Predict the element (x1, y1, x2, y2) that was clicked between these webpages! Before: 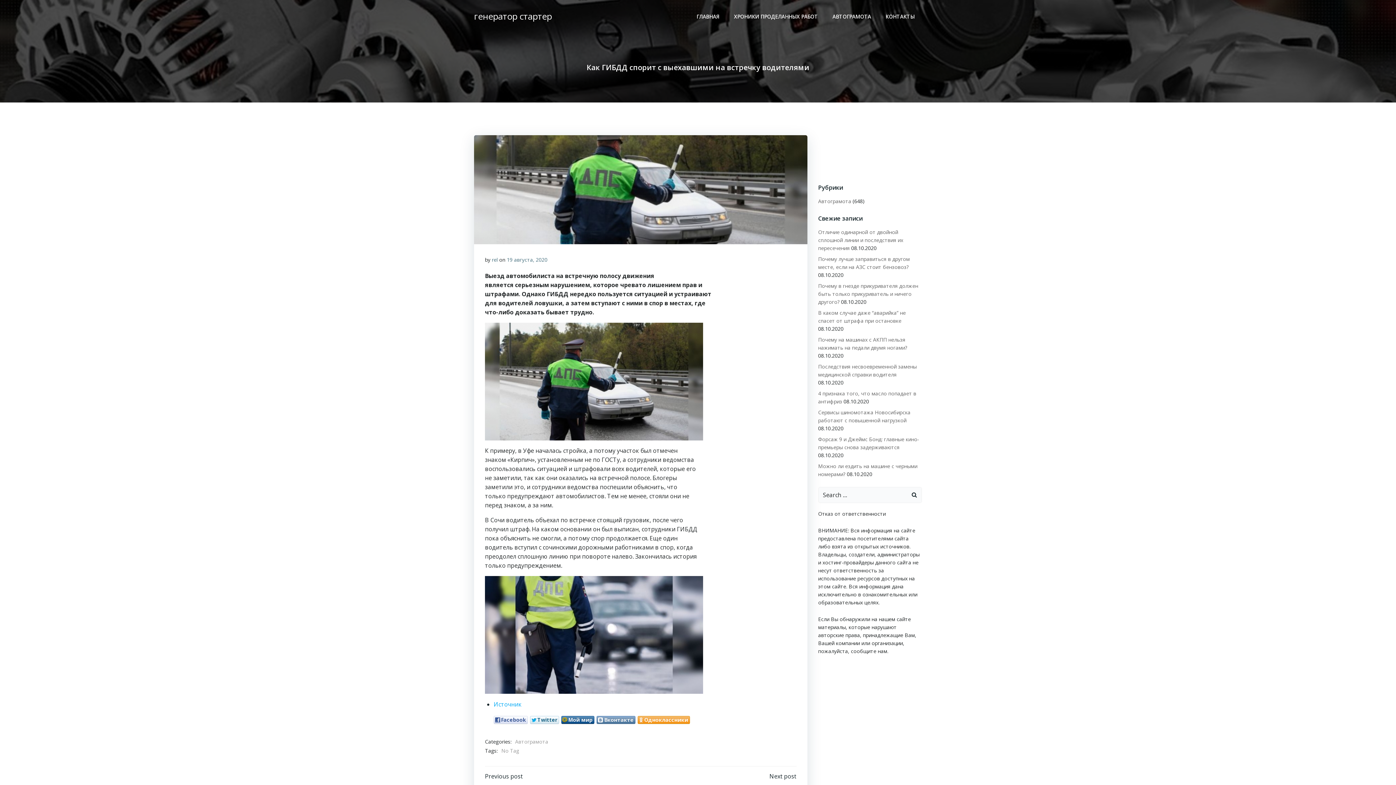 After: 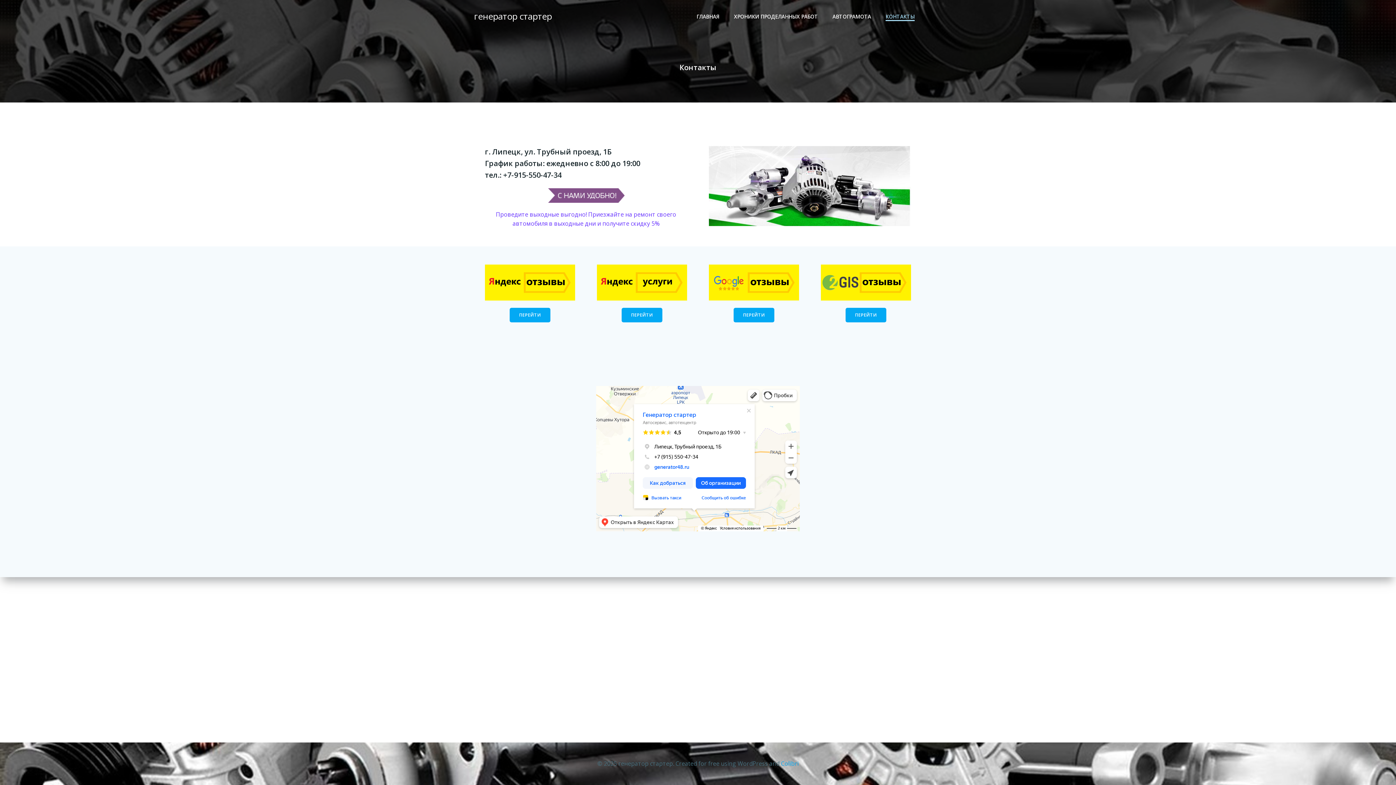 Action: label: КОНТАКТЫ bbox: (885, 12, 914, 20)